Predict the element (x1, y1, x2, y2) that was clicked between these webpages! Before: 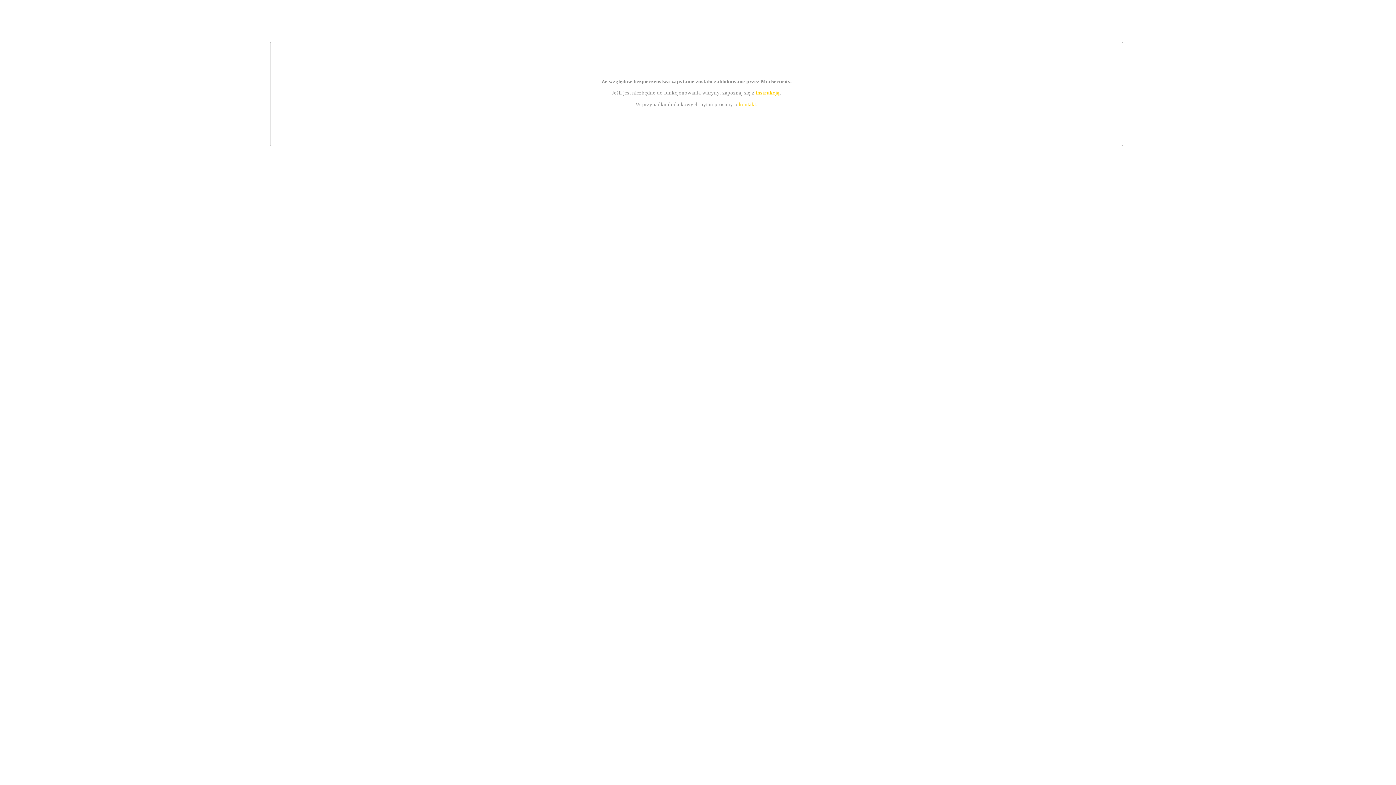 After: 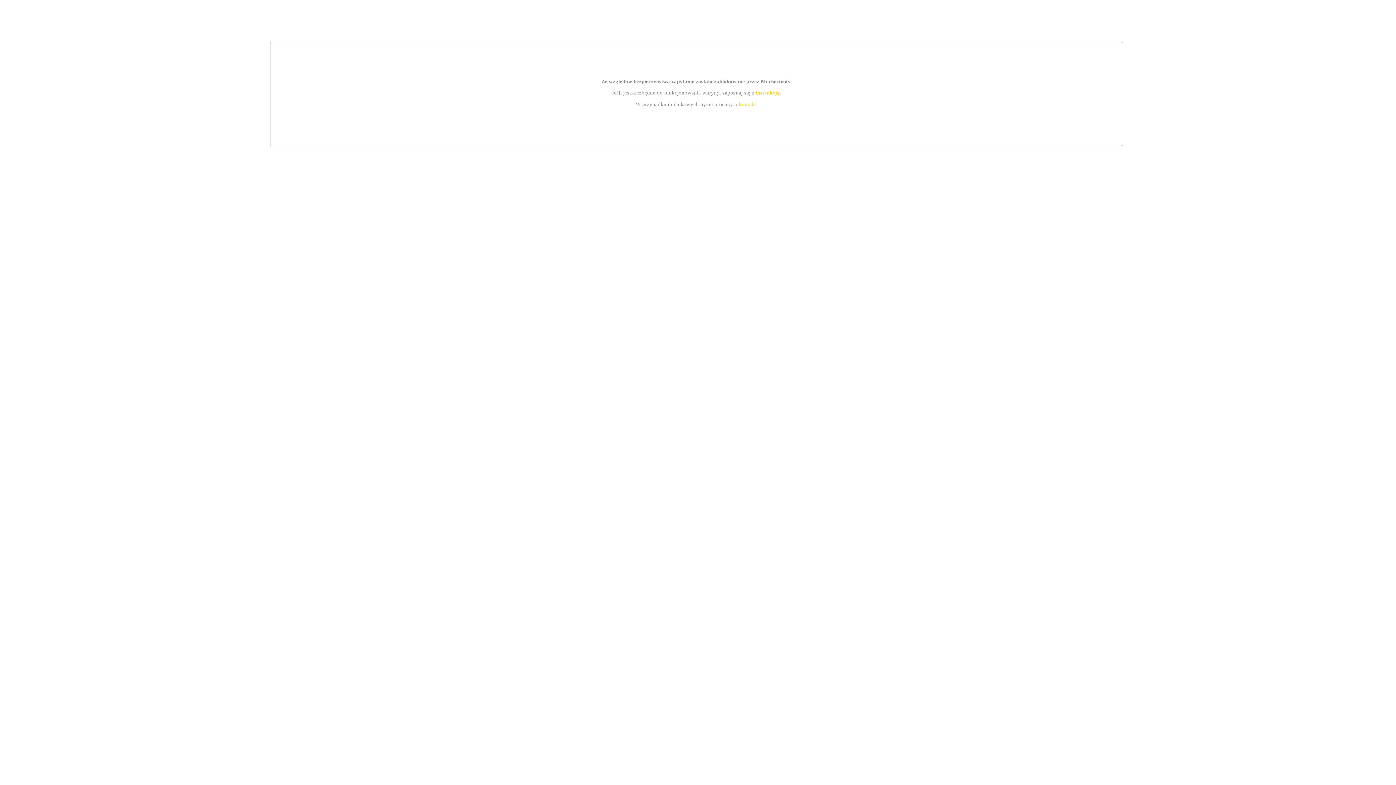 Action: bbox: (755, 89, 779, 95) label: instrukcją